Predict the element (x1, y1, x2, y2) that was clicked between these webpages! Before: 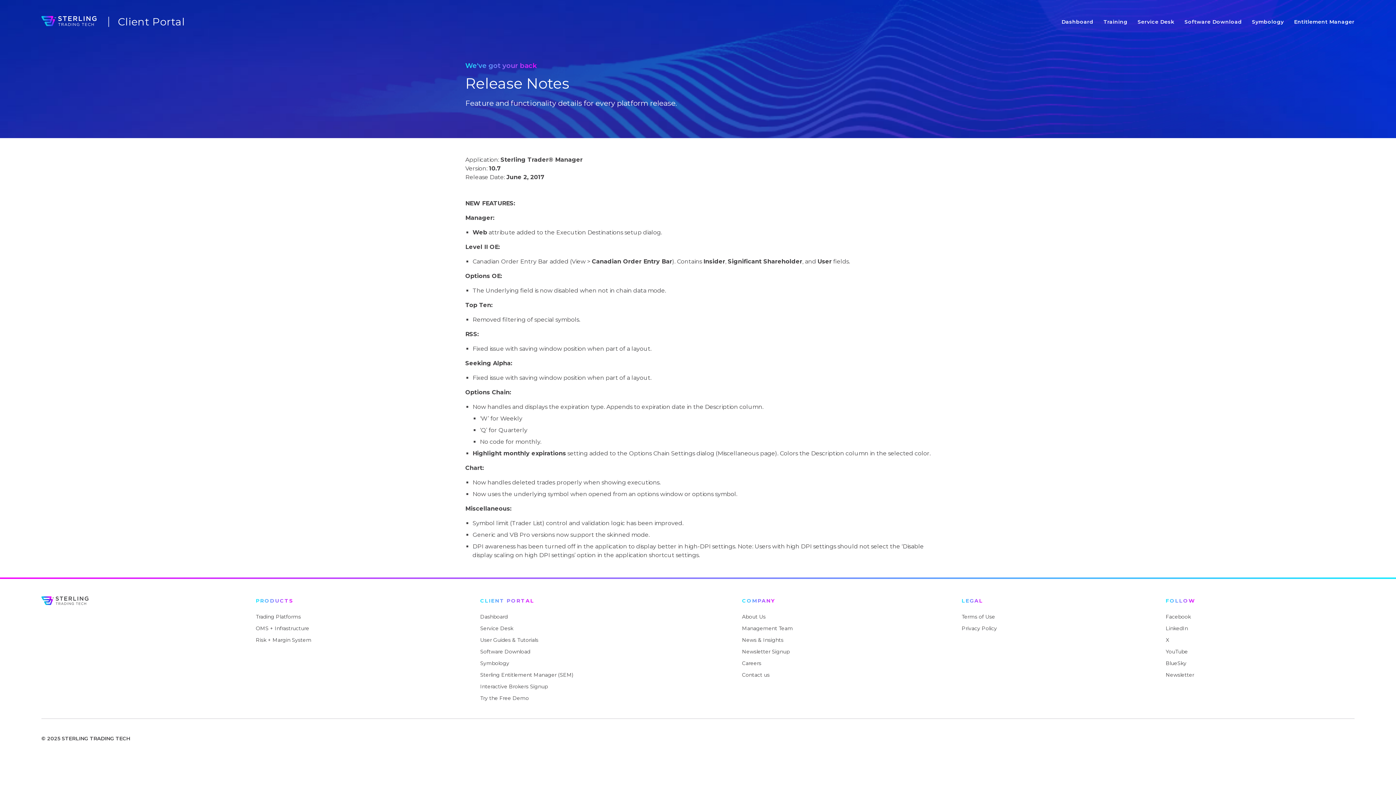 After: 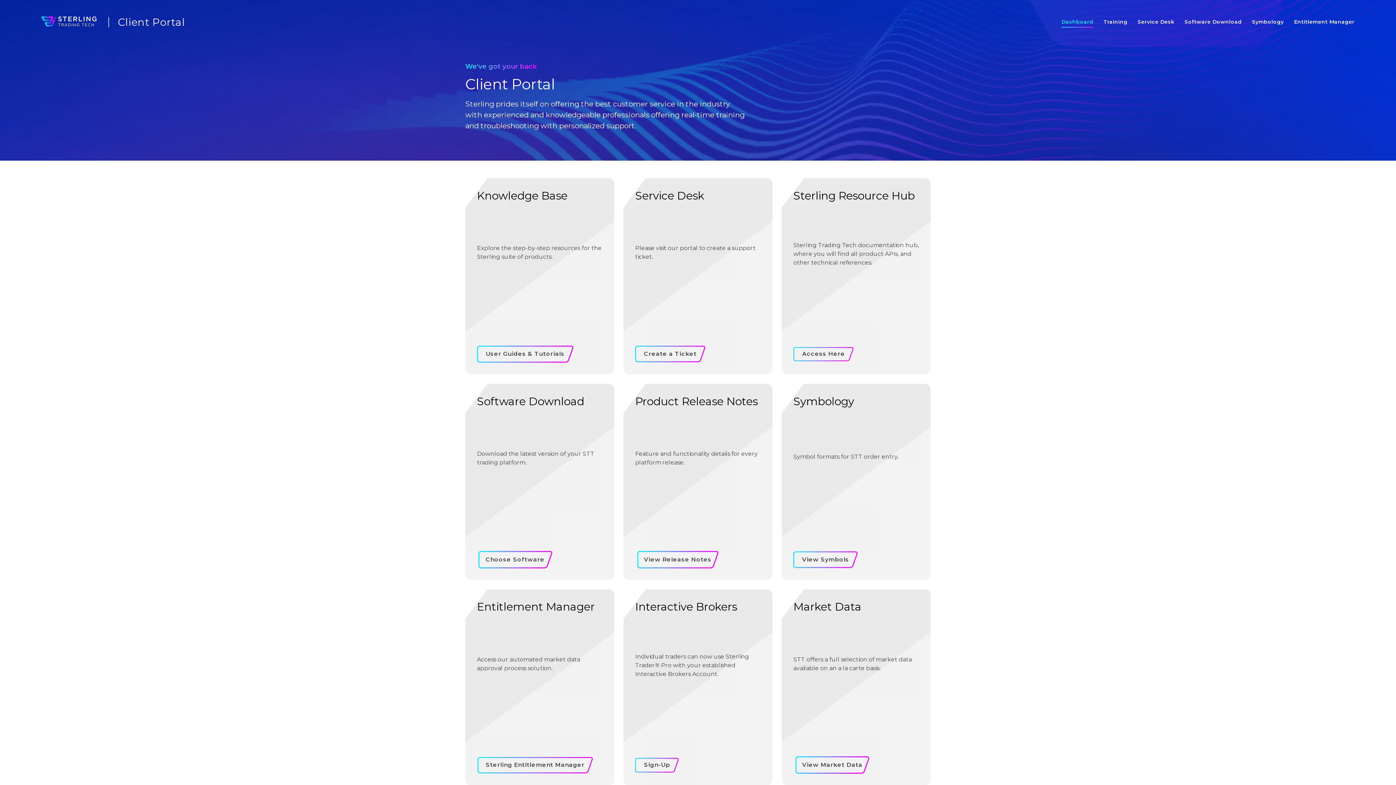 Action: bbox: (478, 612, 509, 622) label: Dashboard